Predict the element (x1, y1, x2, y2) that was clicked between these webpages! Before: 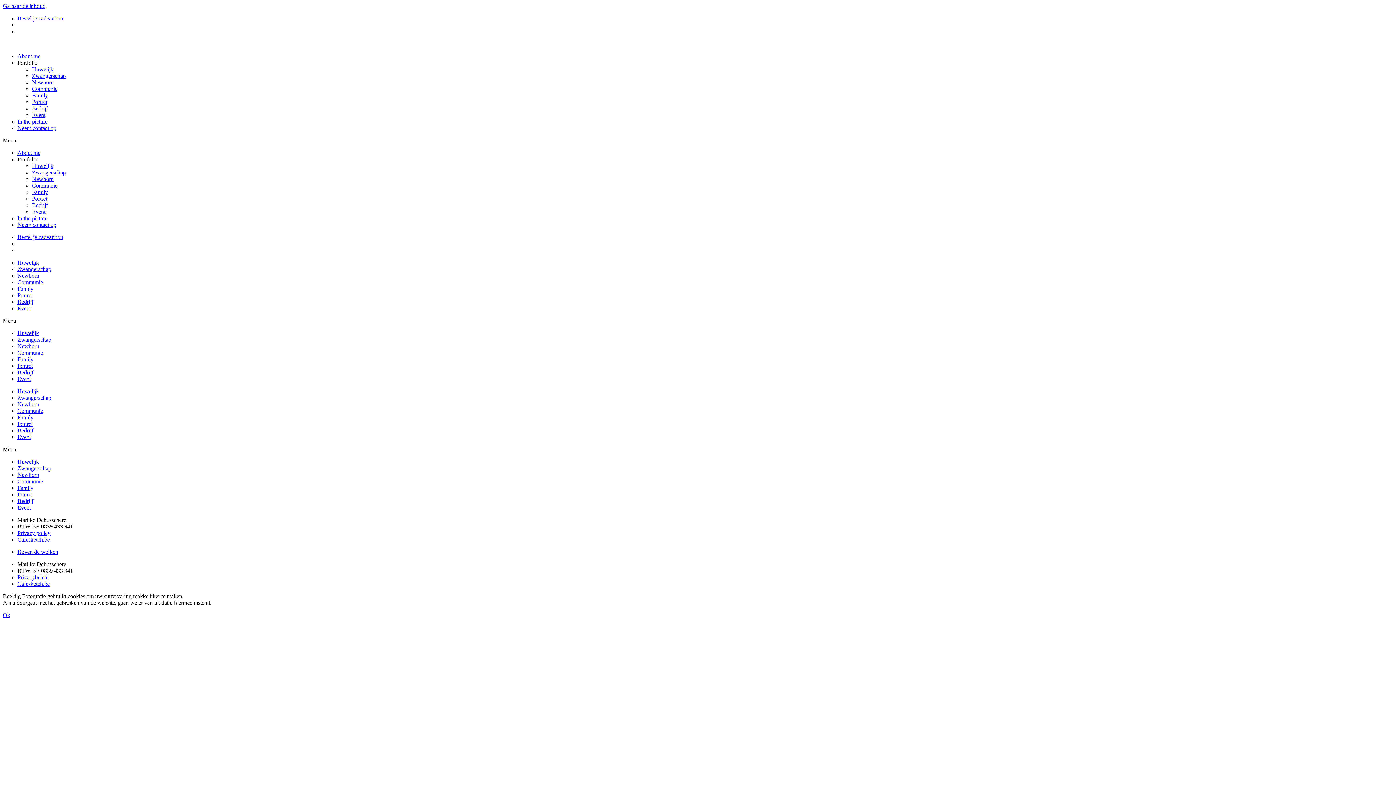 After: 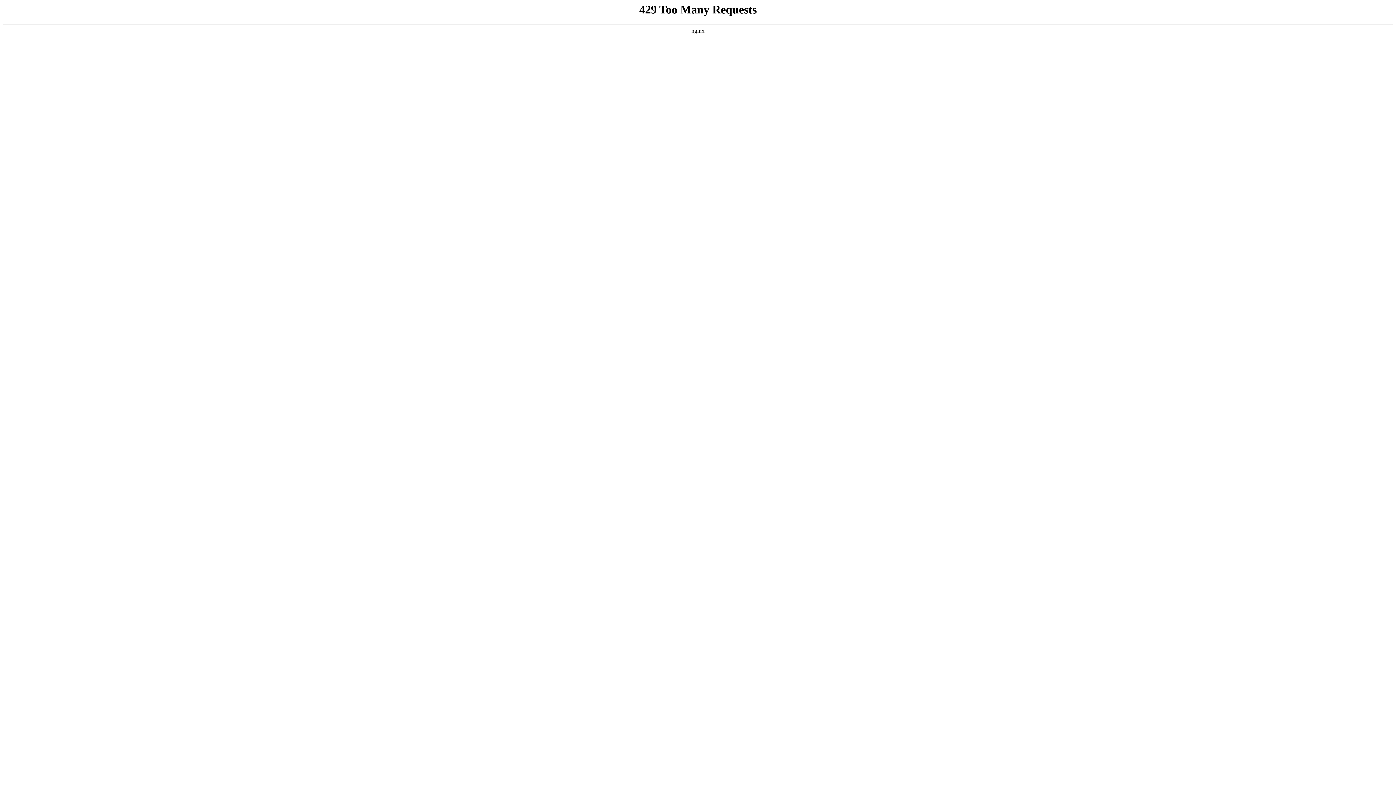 Action: bbox: (17, 401, 39, 407) label: Newborn